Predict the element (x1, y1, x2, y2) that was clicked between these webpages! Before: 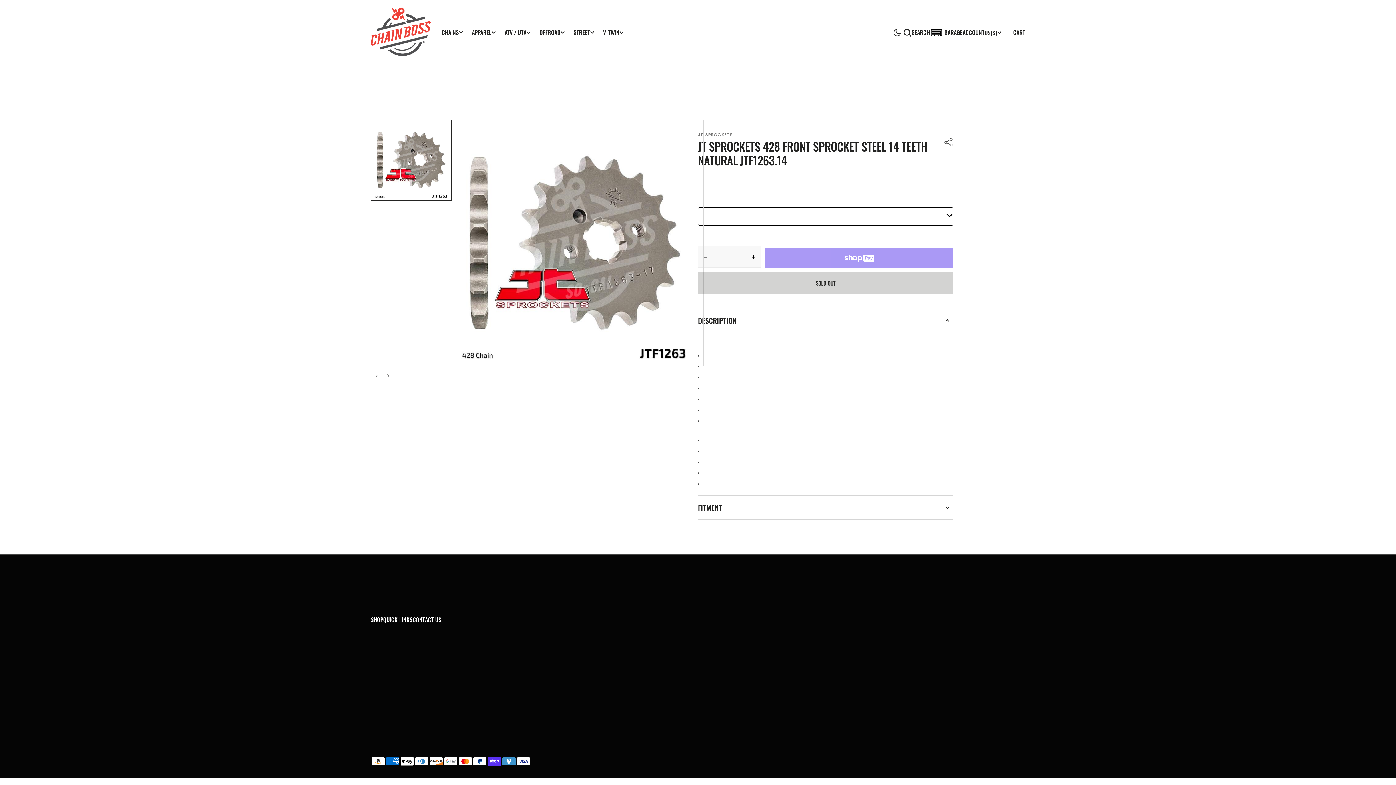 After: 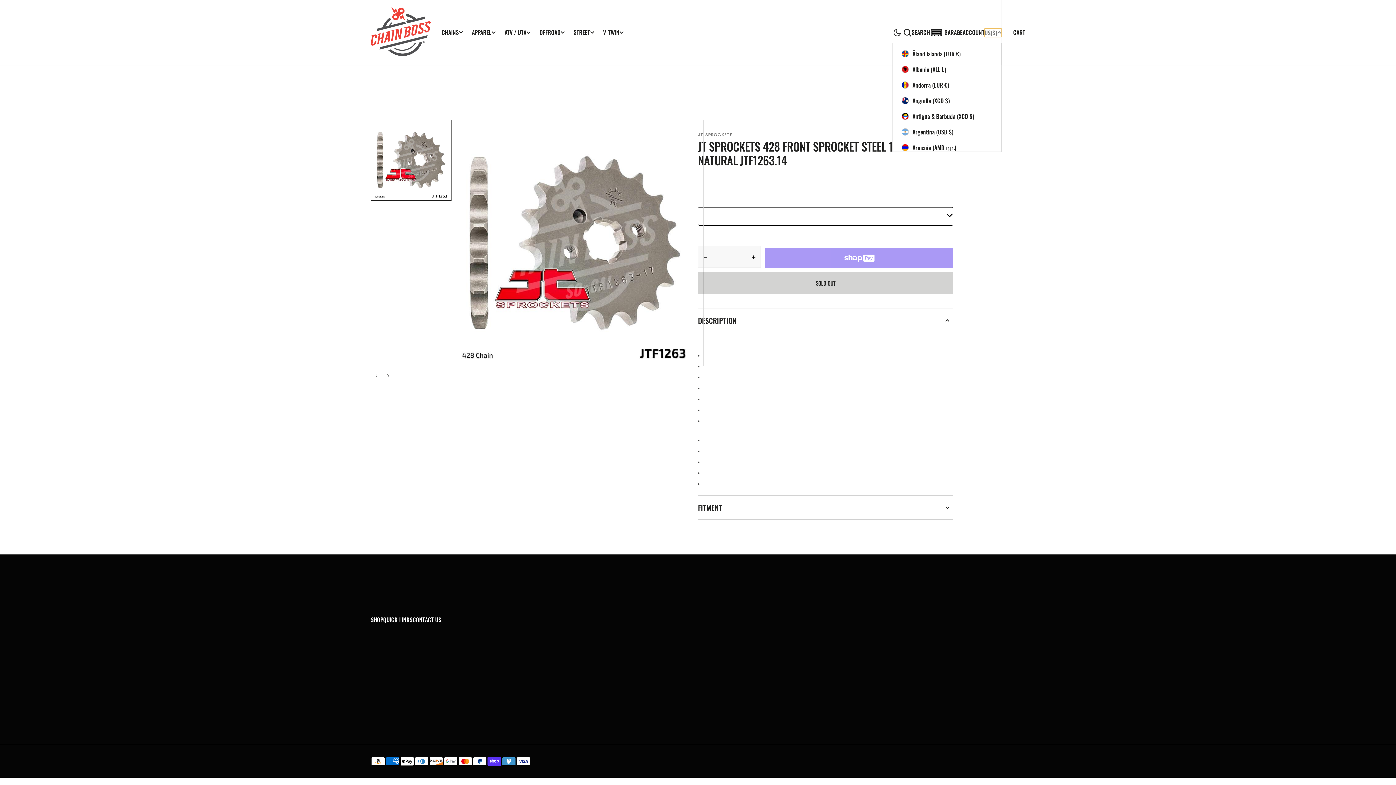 Action: bbox: (984, 28, 1001, 36) label: Localization